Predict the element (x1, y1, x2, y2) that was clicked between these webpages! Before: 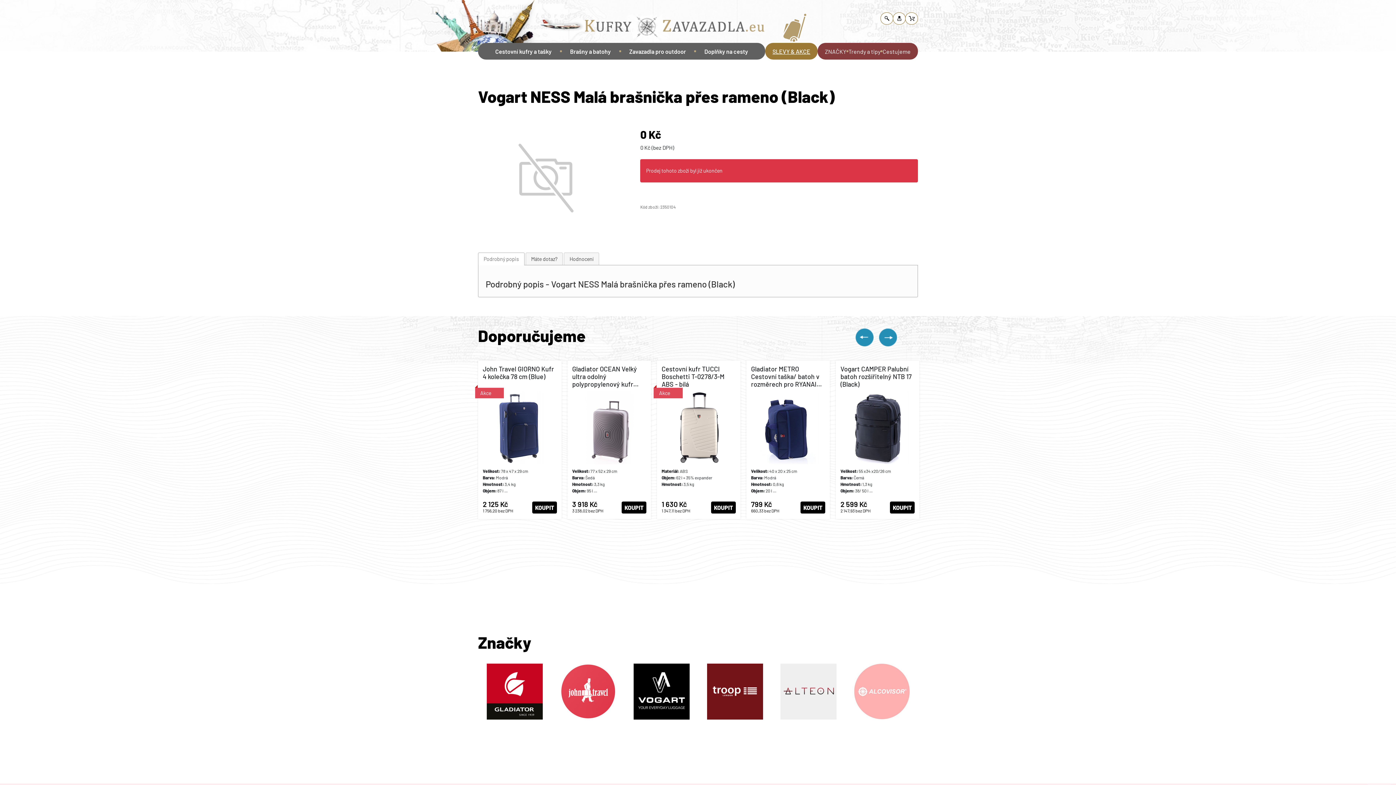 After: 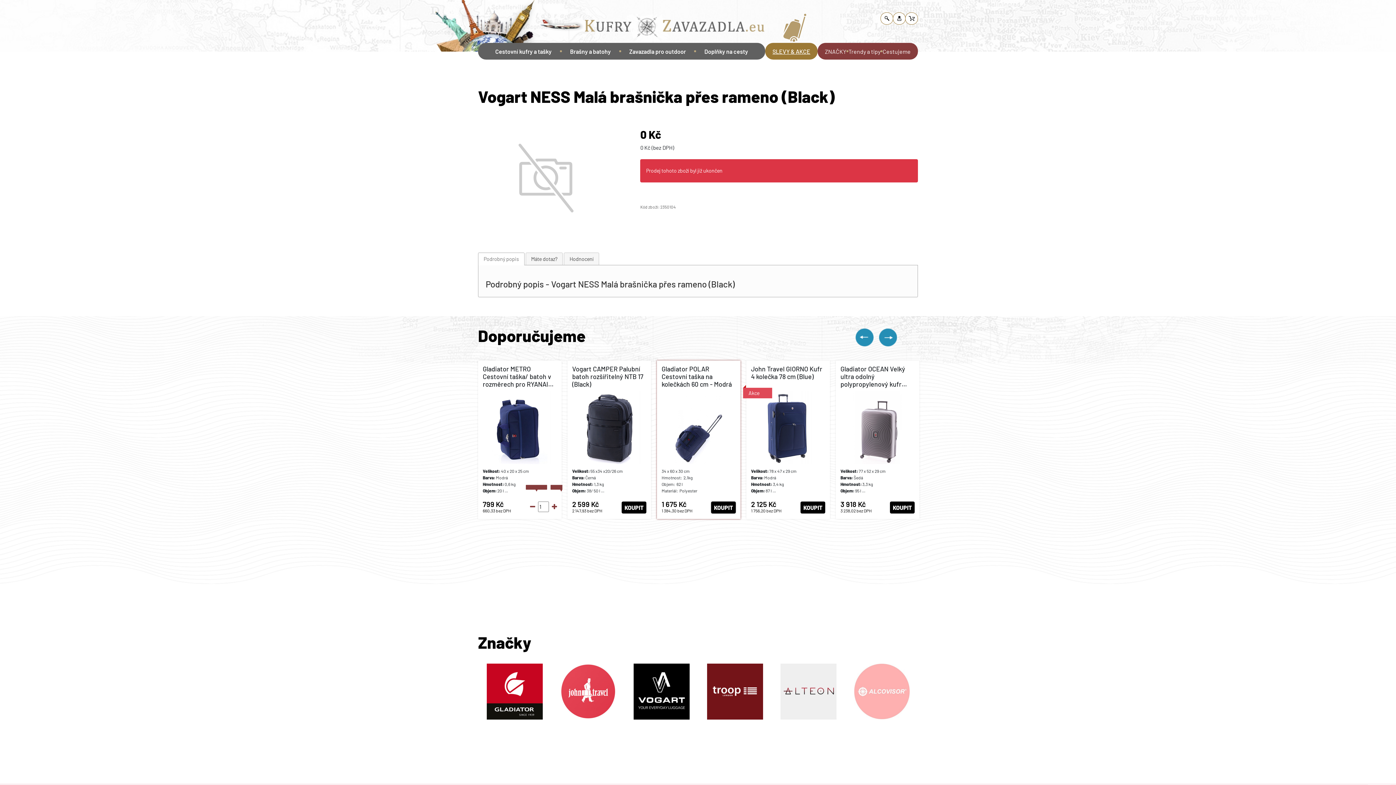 Action: bbox: (890, 501, 914, 513) label: KOUPIT